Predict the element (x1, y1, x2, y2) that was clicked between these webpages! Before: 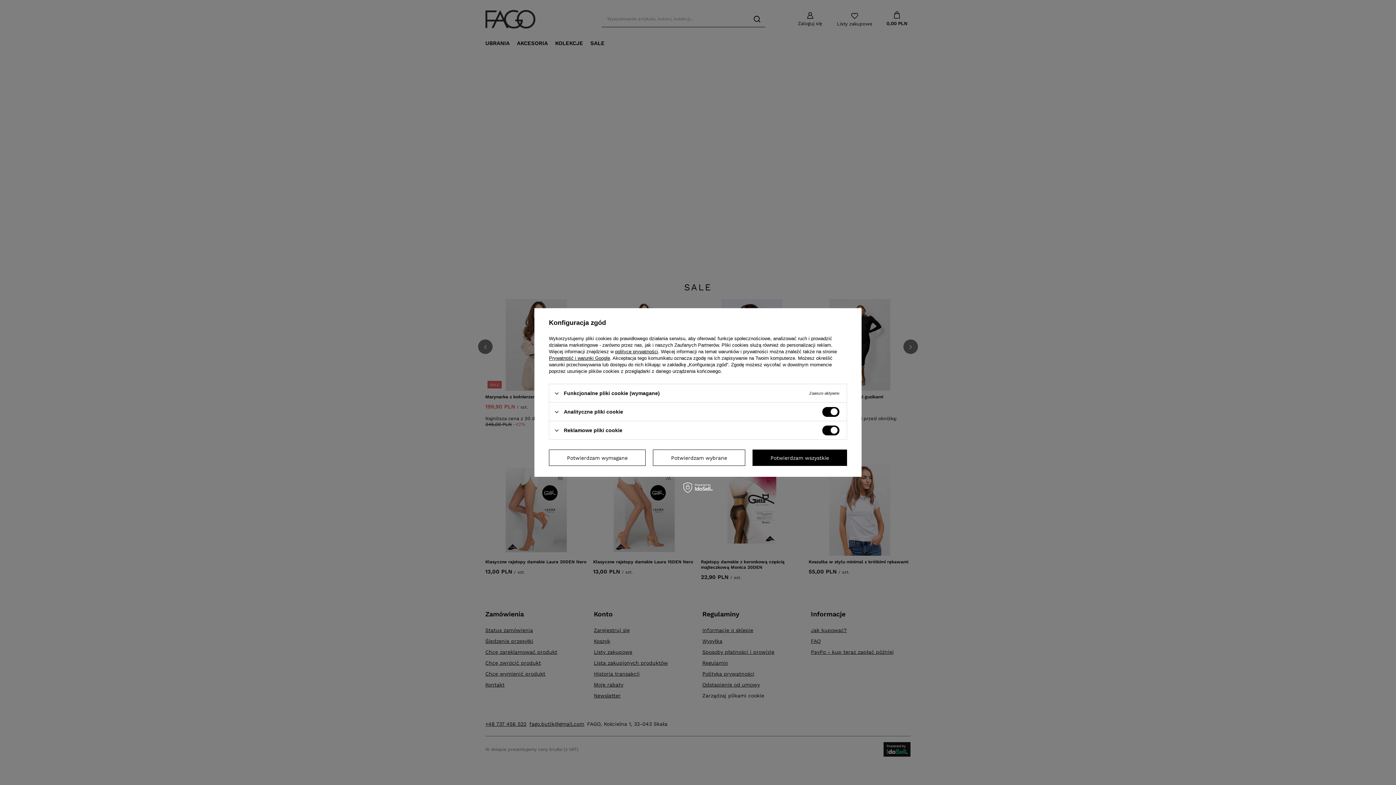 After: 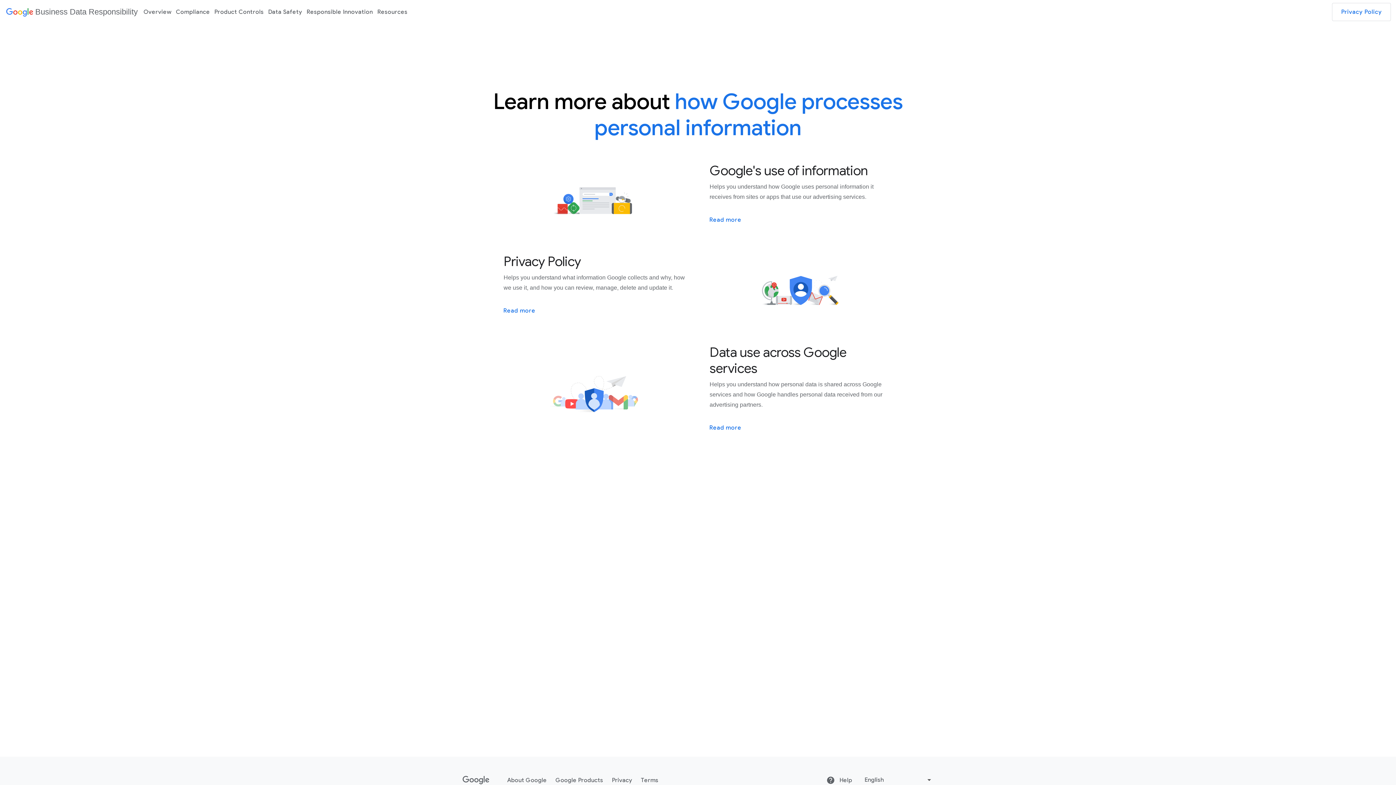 Action: bbox: (549, 355, 610, 361) label: Prywatność i warunki Google